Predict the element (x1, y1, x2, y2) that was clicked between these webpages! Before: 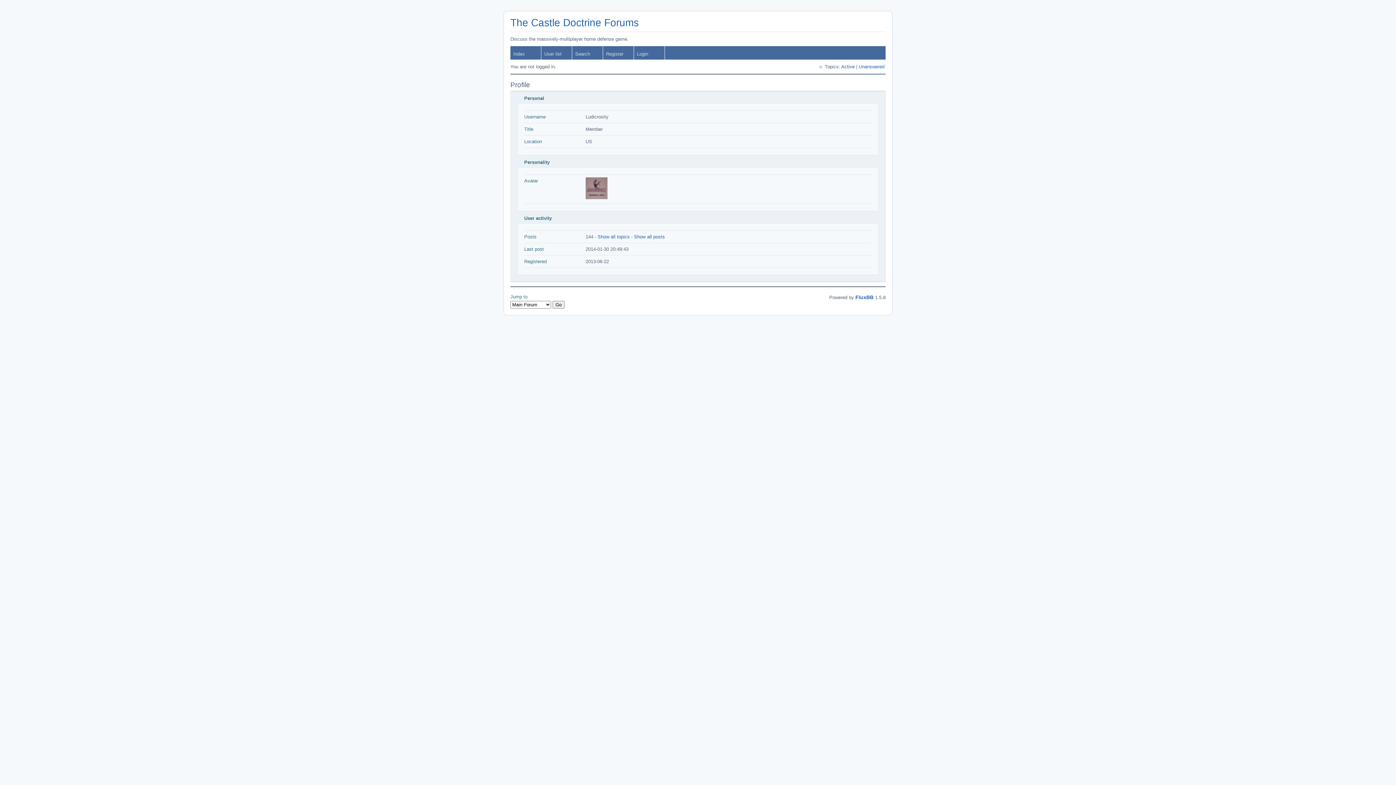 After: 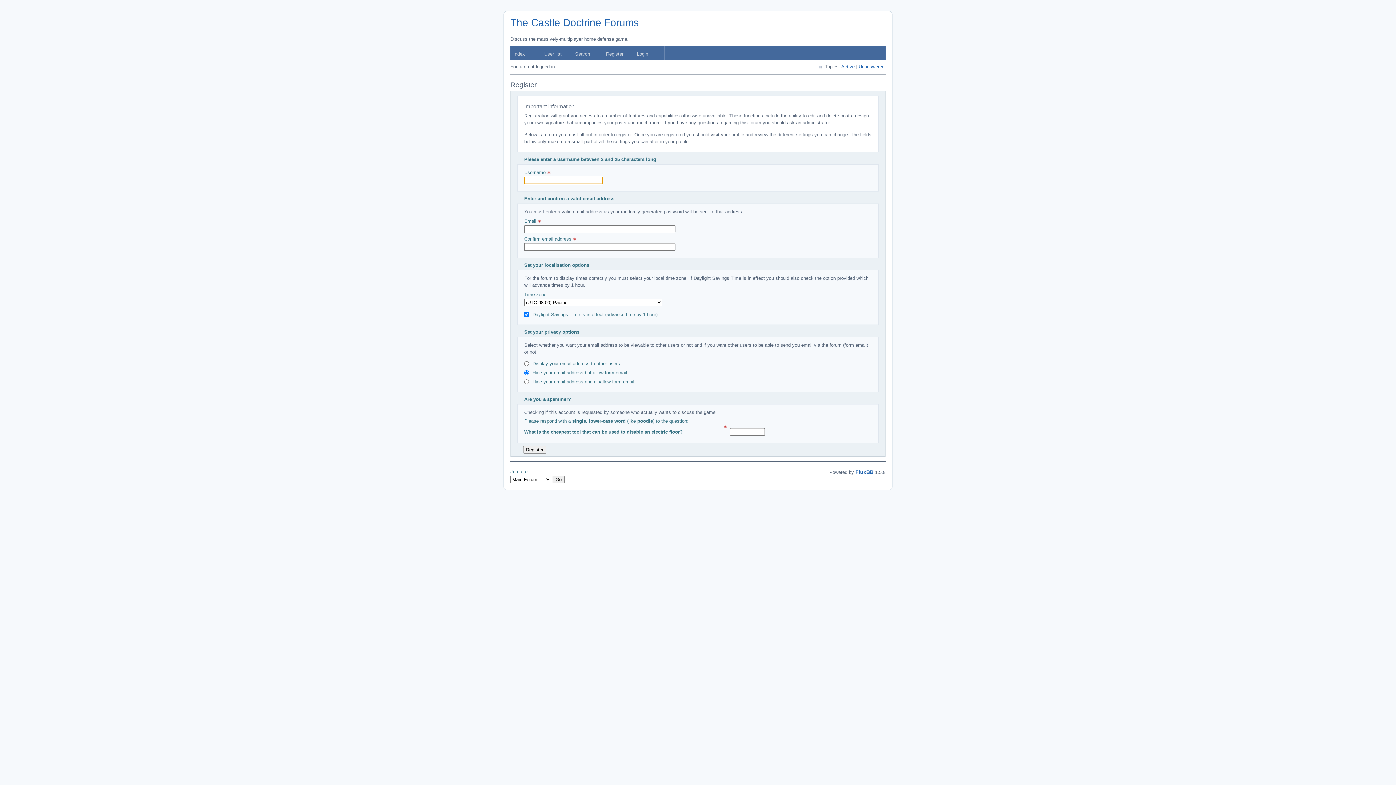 Action: label: Register bbox: (603, 46, 634, 59)